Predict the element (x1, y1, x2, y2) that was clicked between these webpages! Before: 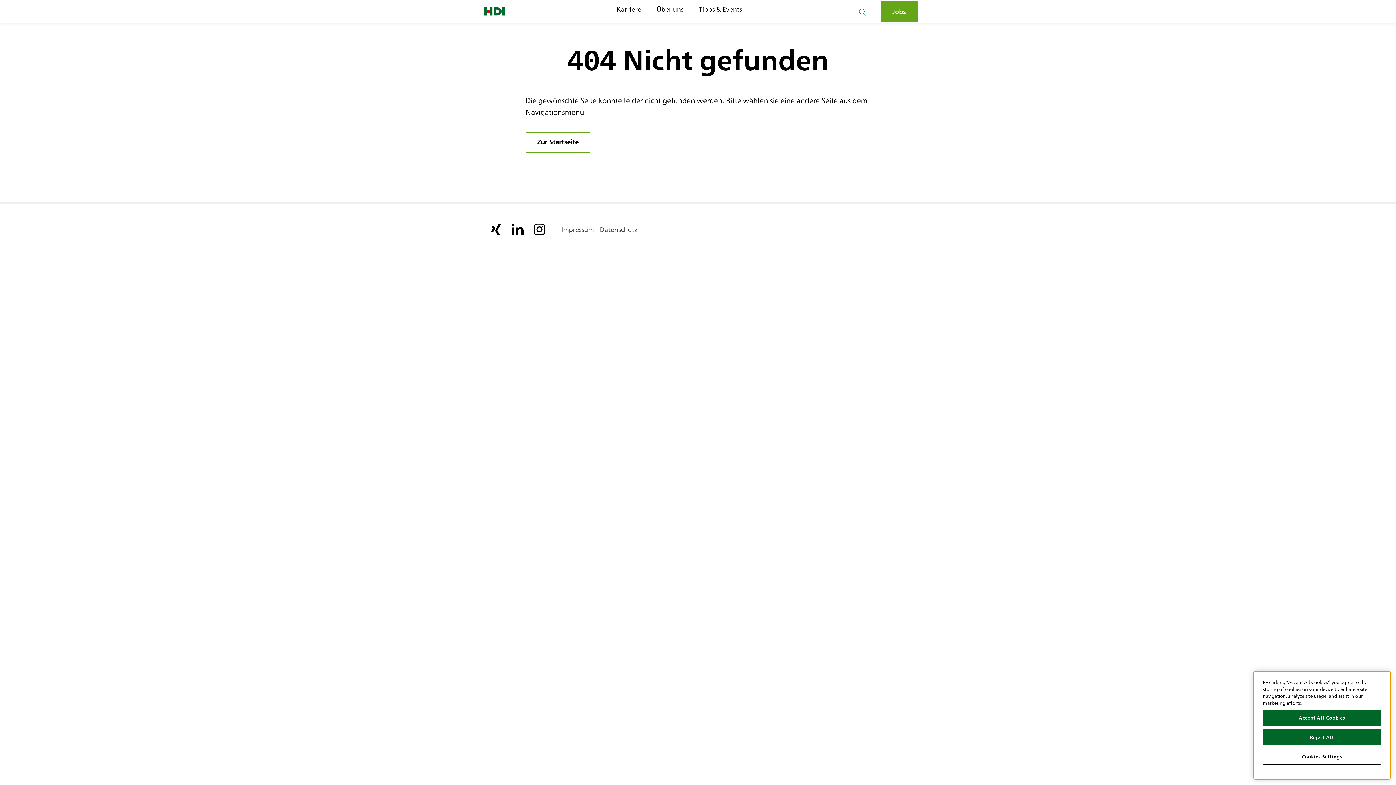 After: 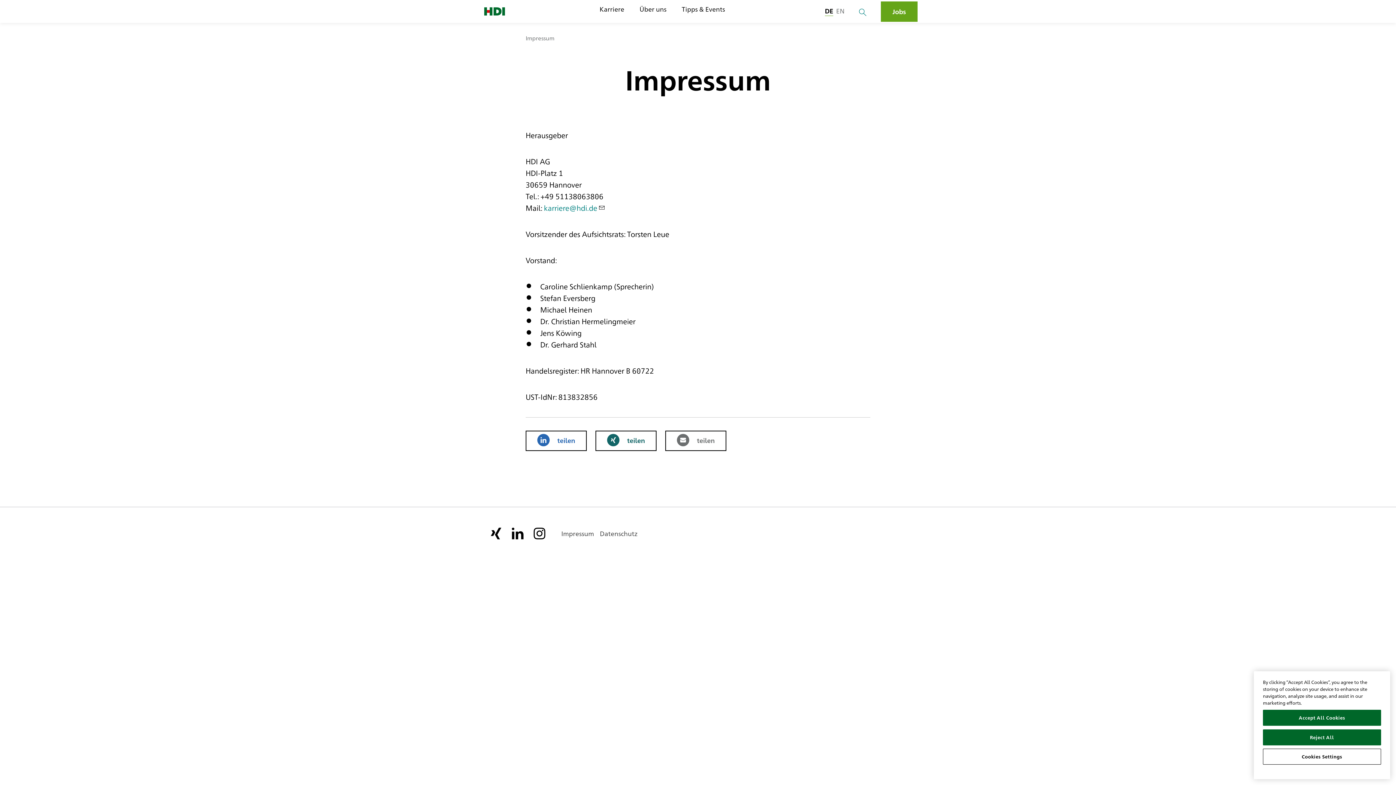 Action: bbox: (561, 223, 594, 234) label: Impressum